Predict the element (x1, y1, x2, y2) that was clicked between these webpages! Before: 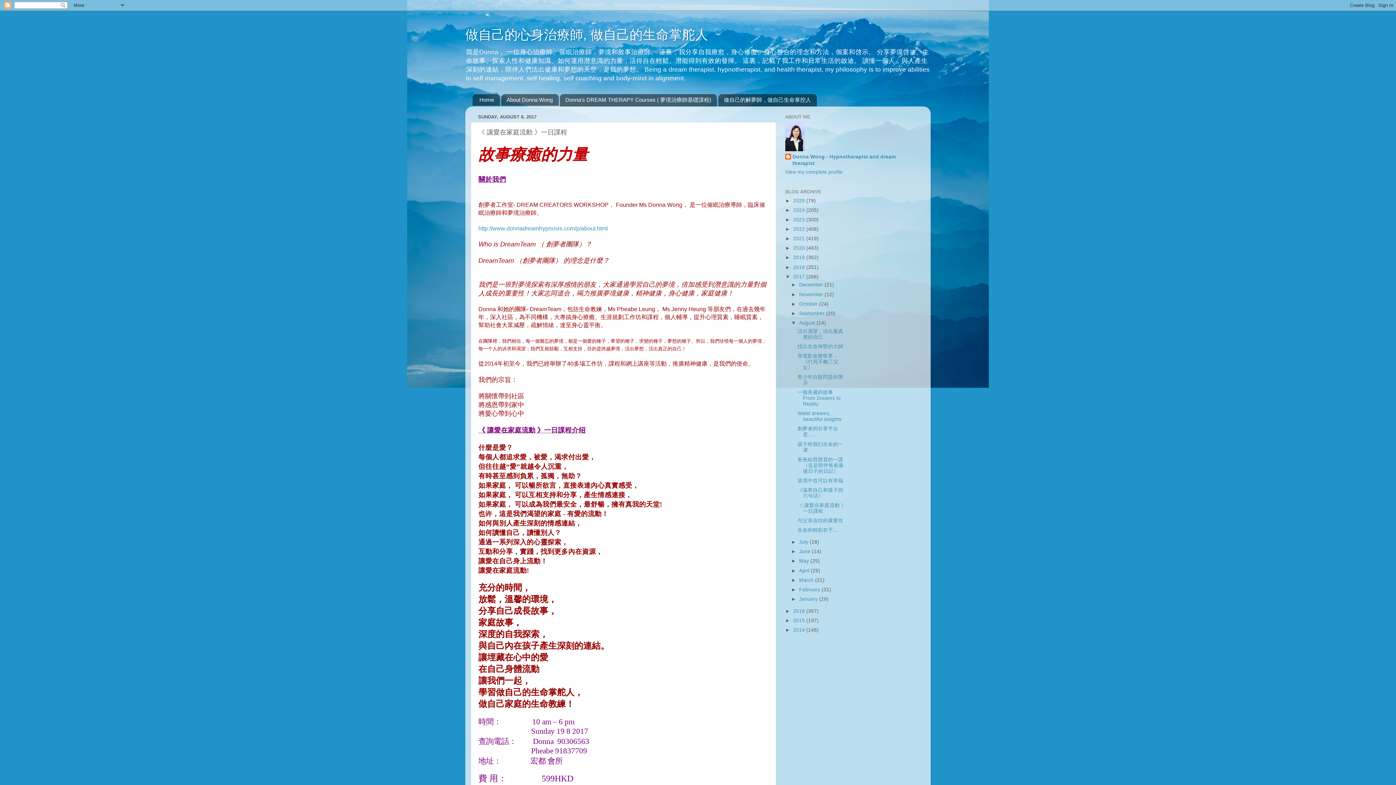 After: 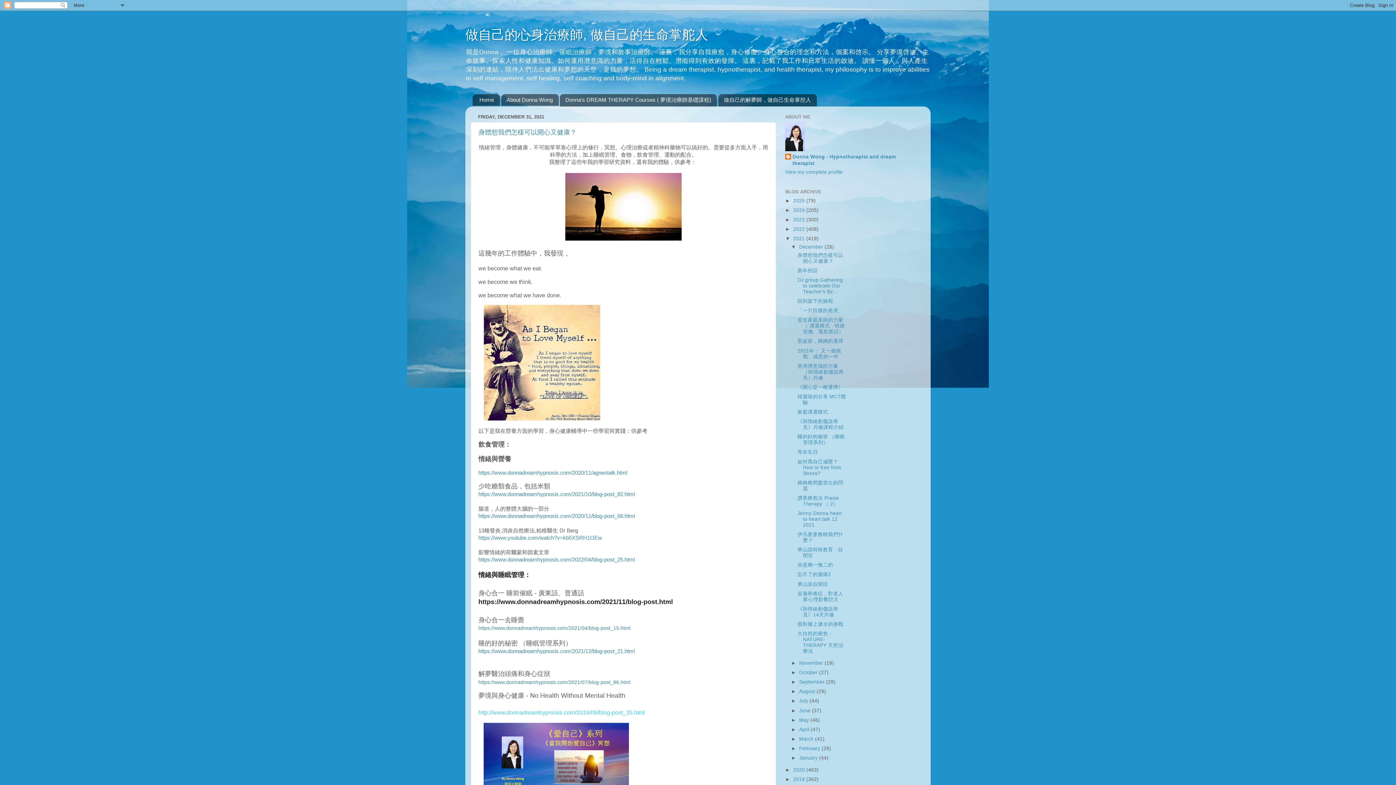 Action: label: 2021  bbox: (793, 236, 806, 241)